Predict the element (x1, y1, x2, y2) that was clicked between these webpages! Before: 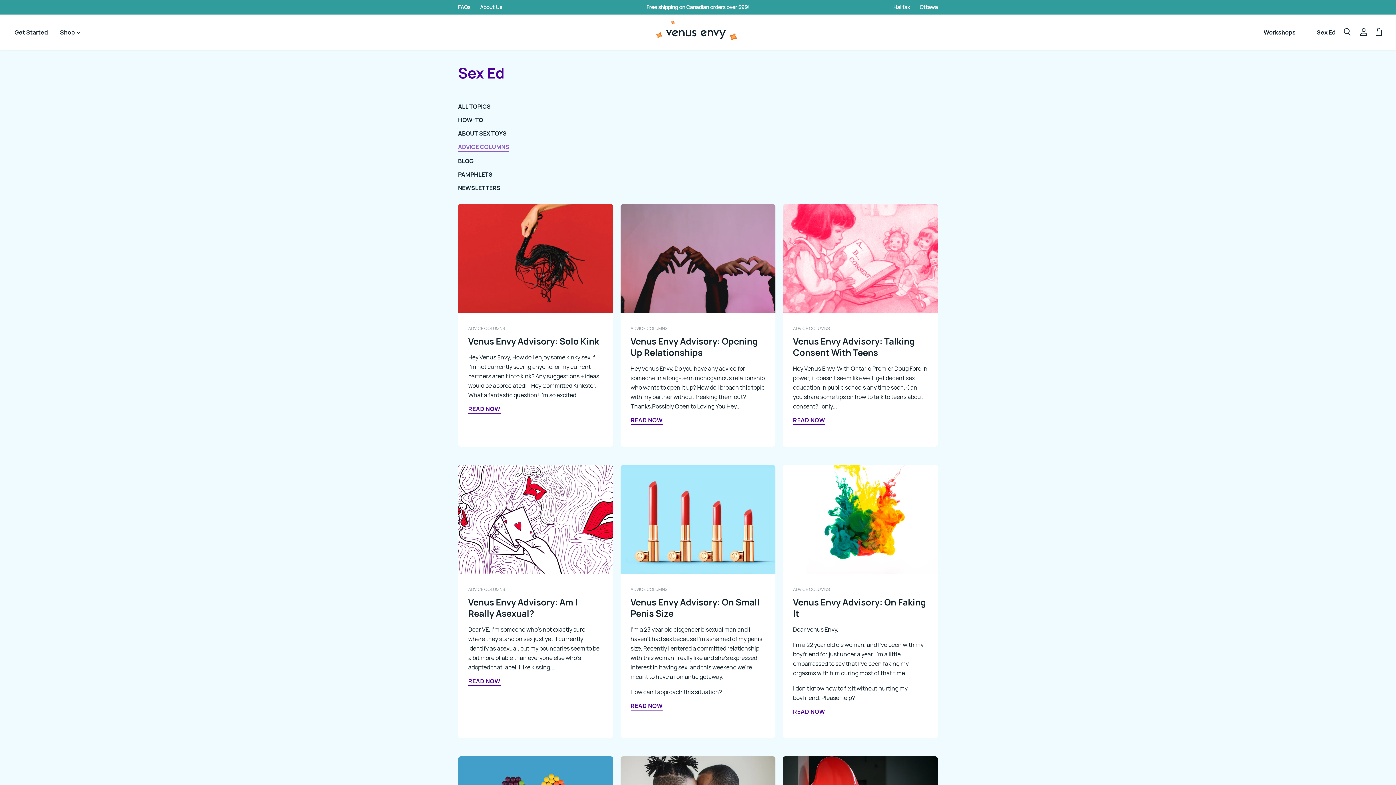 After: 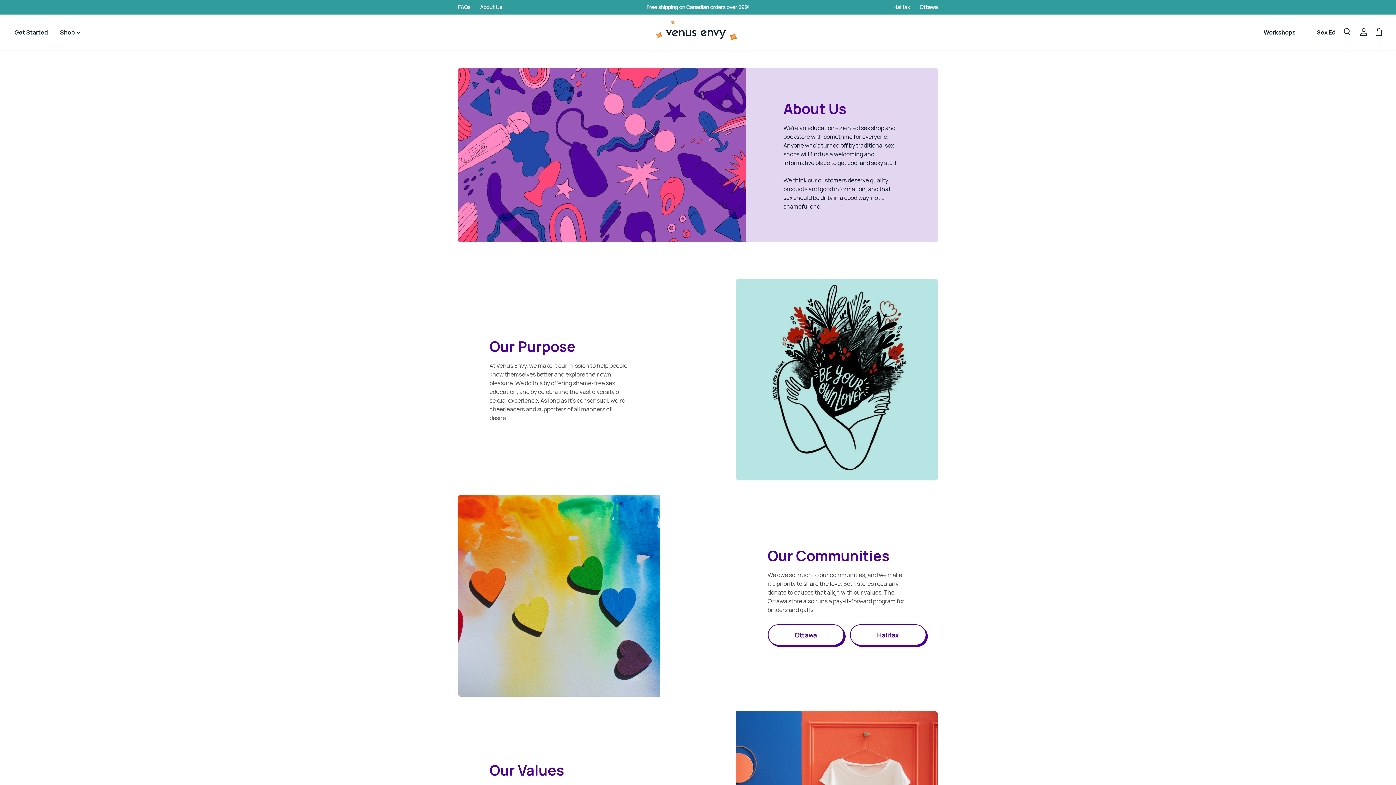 Action: bbox: (480, 3, 502, 10) label: About Us